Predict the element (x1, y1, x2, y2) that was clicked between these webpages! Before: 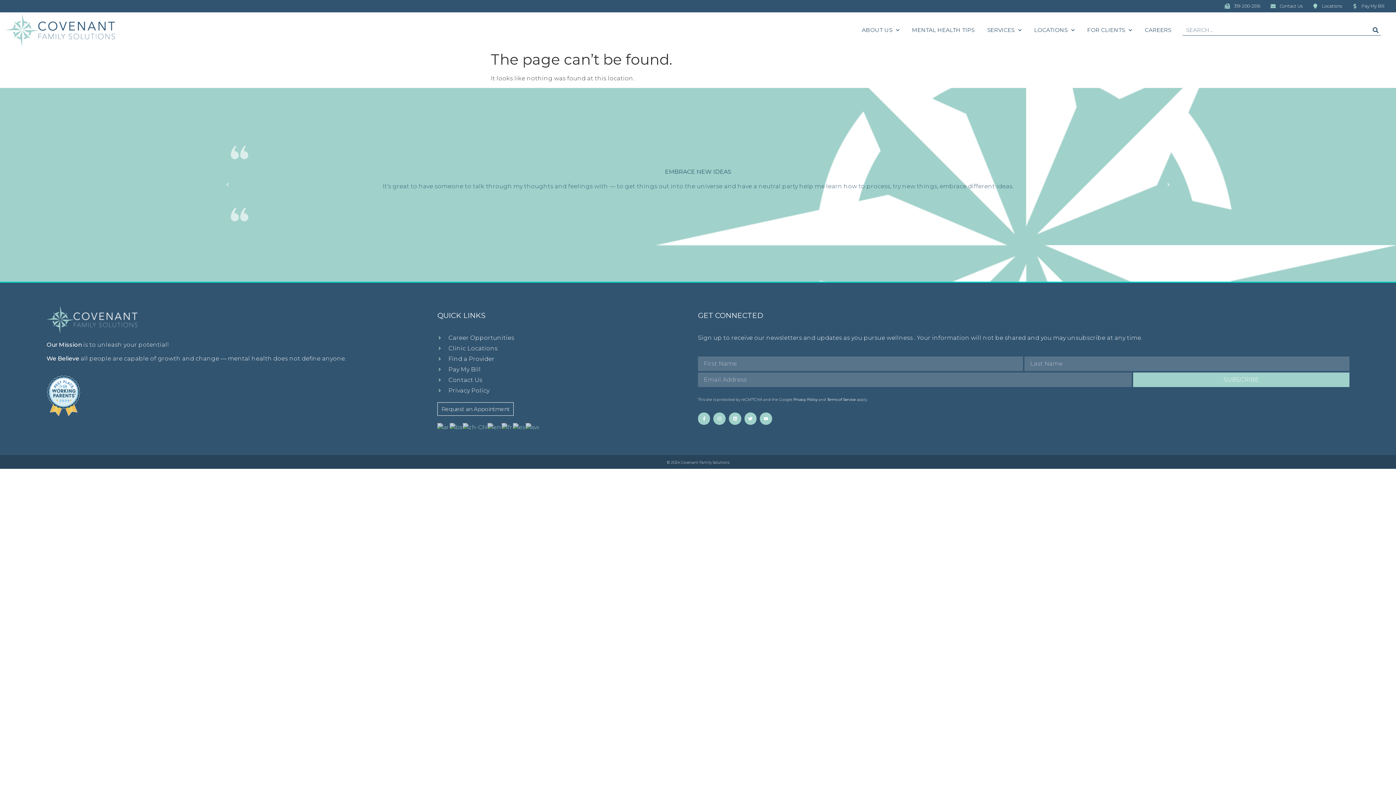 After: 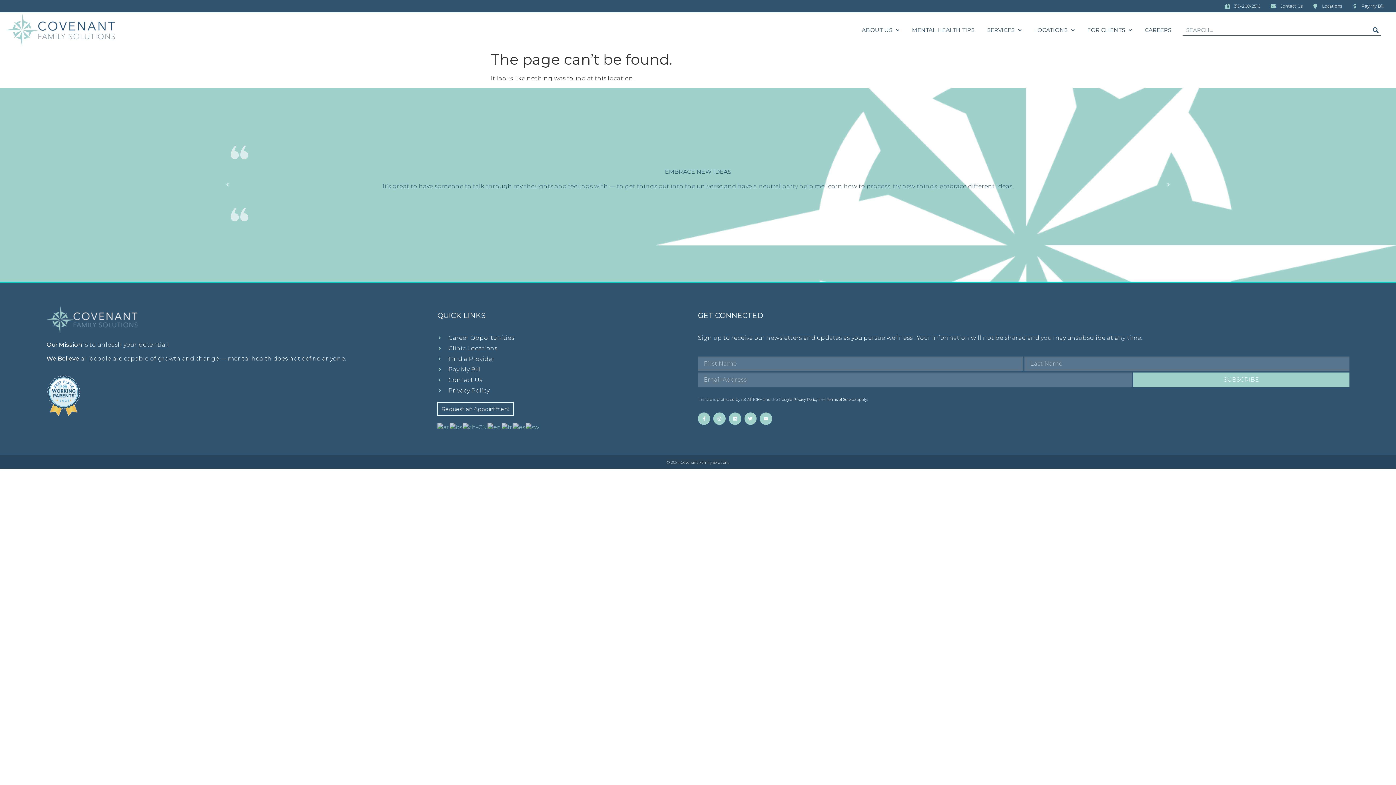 Action: label: Privacy Policy bbox: (793, 397, 817, 402)